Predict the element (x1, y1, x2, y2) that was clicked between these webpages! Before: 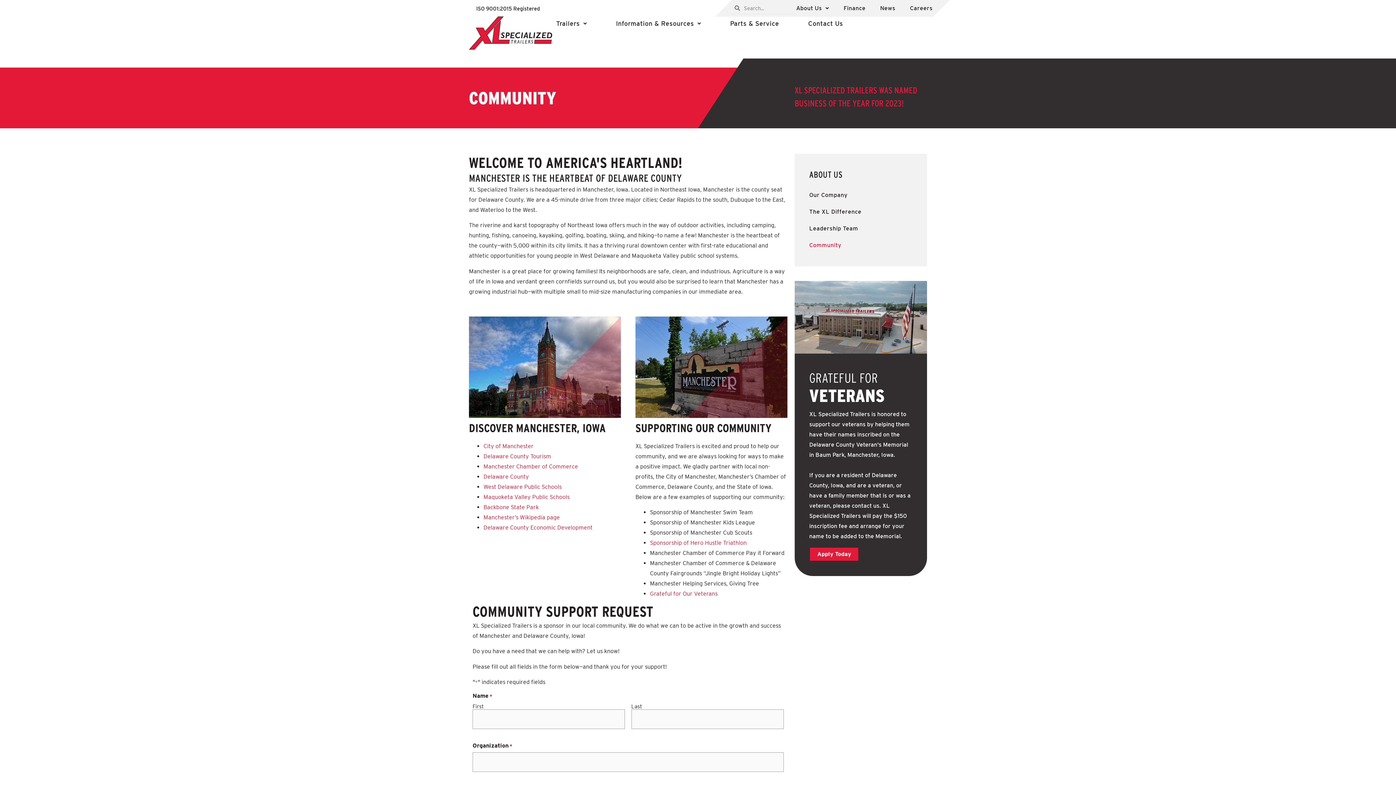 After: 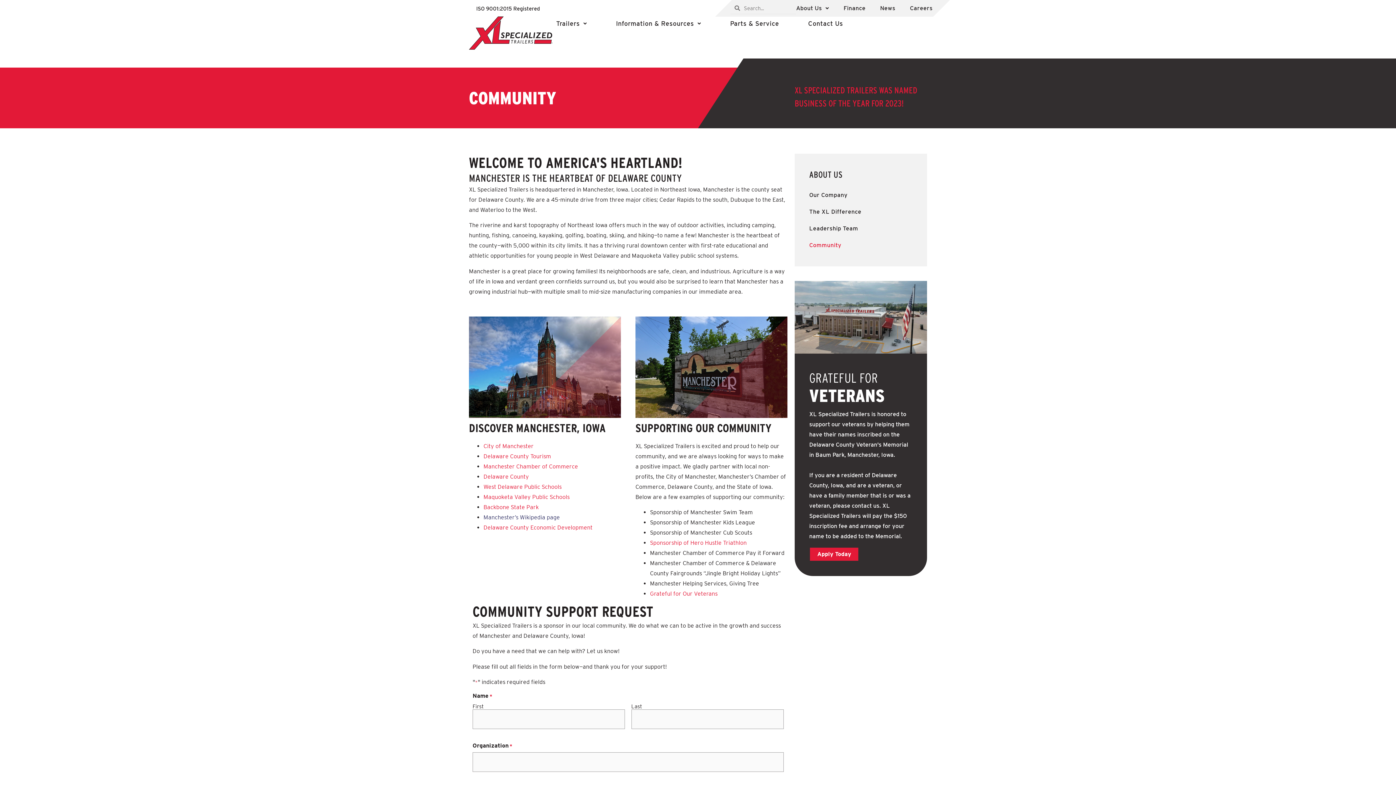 Action: label: Manchester’s Wikipedia page bbox: (483, 514, 560, 520)